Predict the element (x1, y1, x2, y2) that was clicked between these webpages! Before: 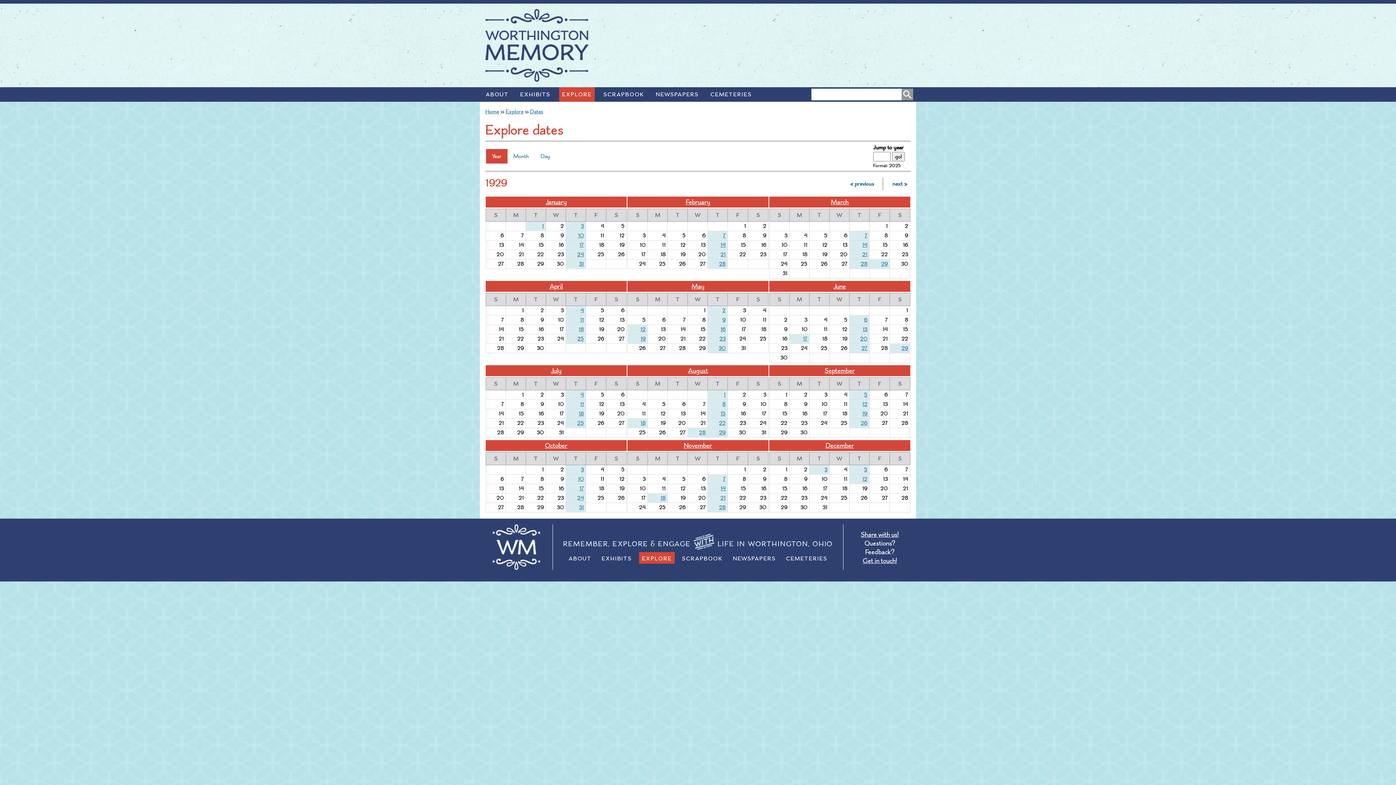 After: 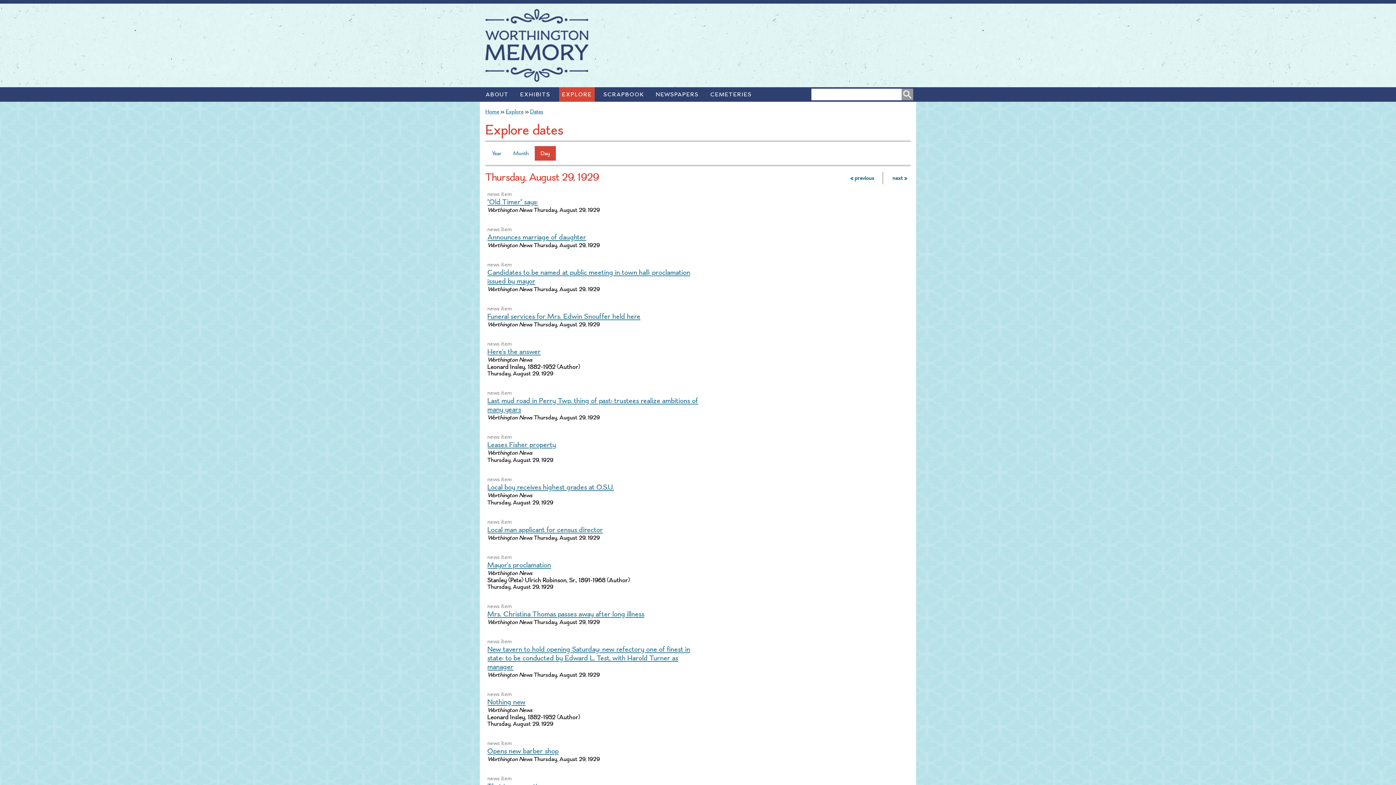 Action: label: 29 bbox: (719, 429, 725, 436)